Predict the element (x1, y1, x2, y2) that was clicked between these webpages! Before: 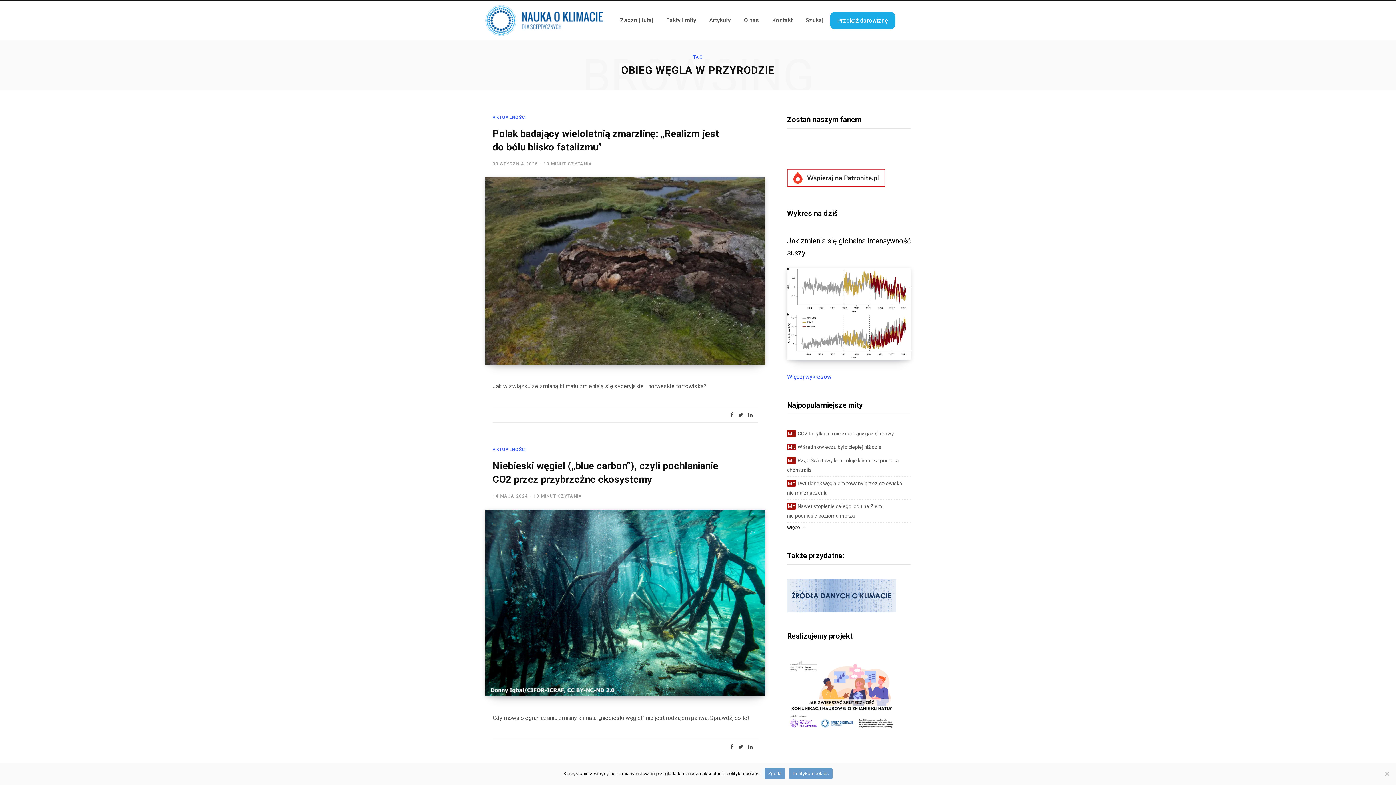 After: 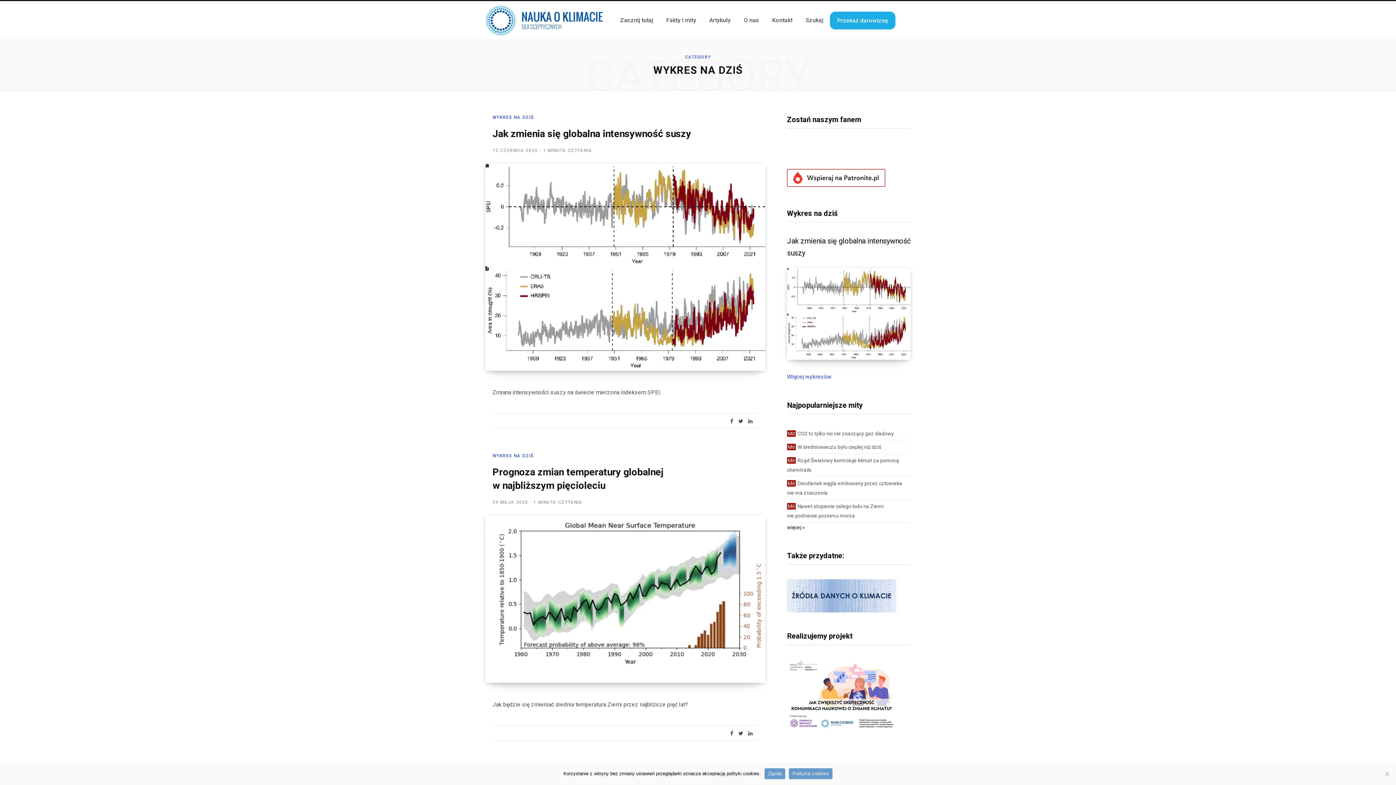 Action: label: Więcej wykresów bbox: (787, 373, 831, 380)